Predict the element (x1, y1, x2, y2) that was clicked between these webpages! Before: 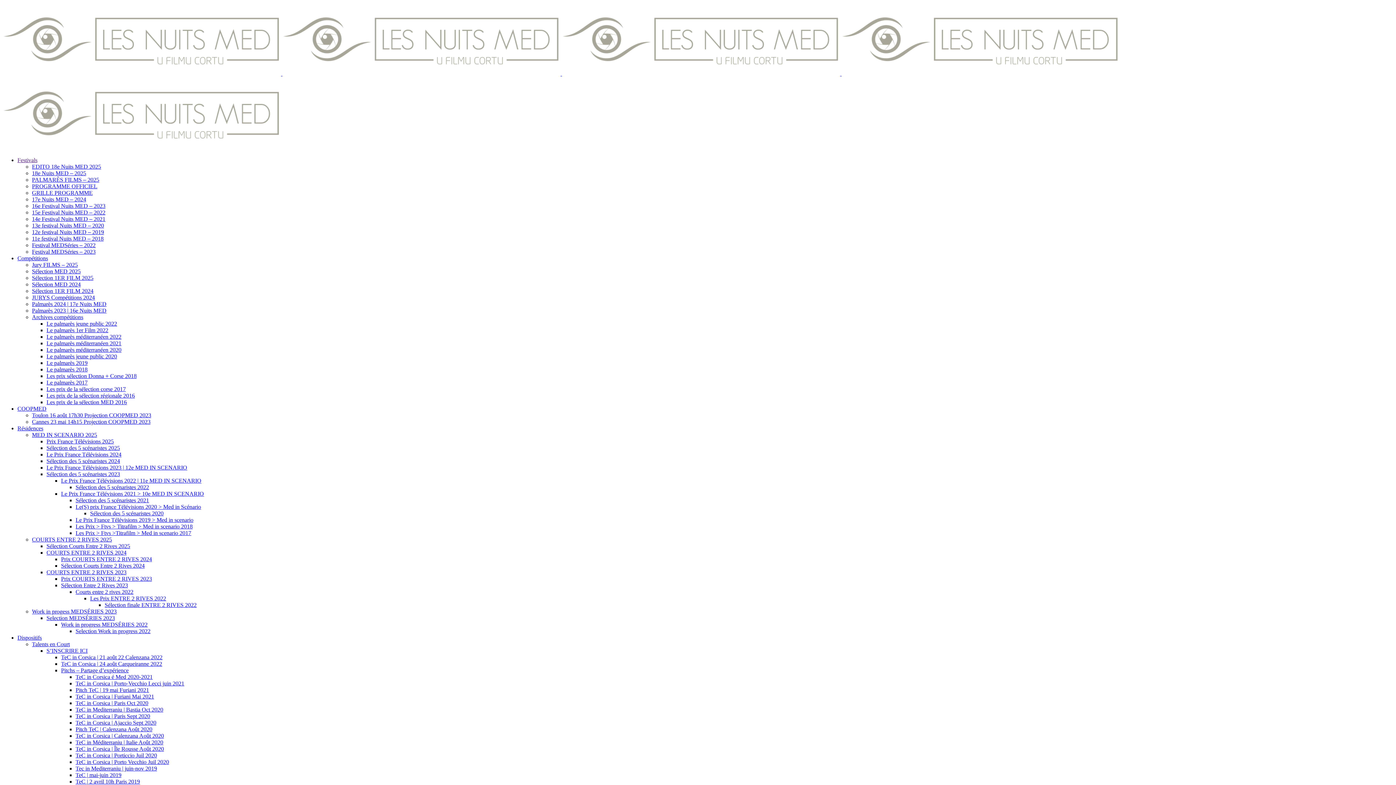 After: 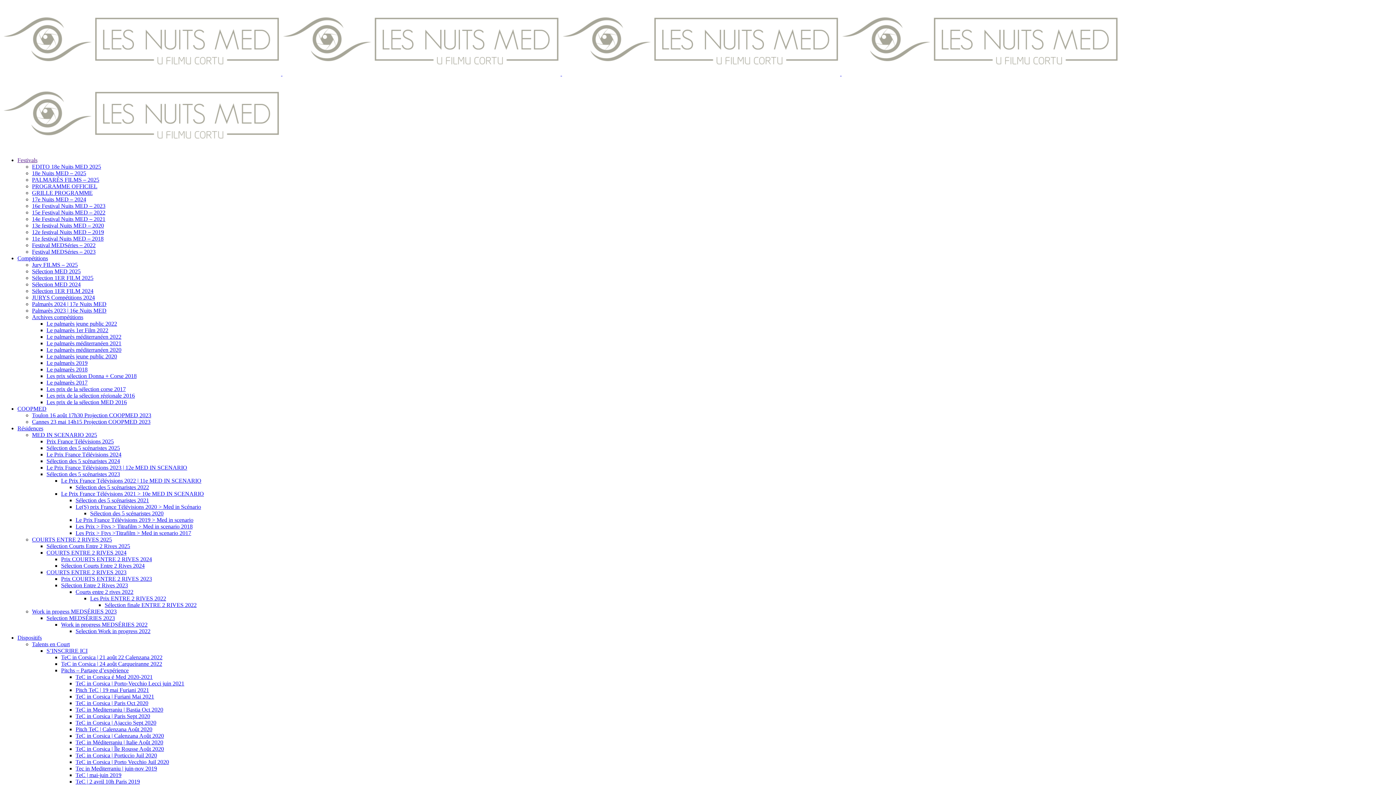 Action: label: 11e festival Nuits MED – 2018 bbox: (32, 235, 103, 241)